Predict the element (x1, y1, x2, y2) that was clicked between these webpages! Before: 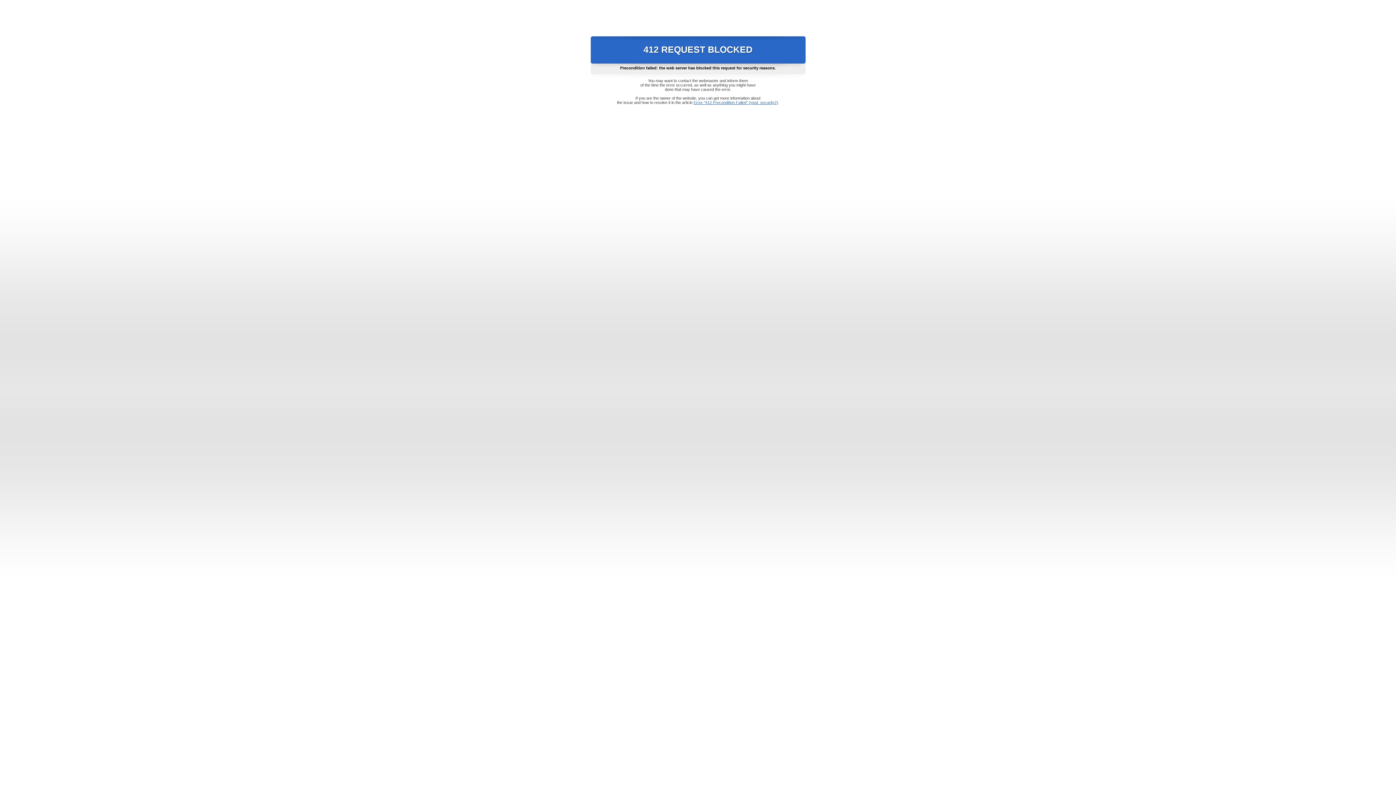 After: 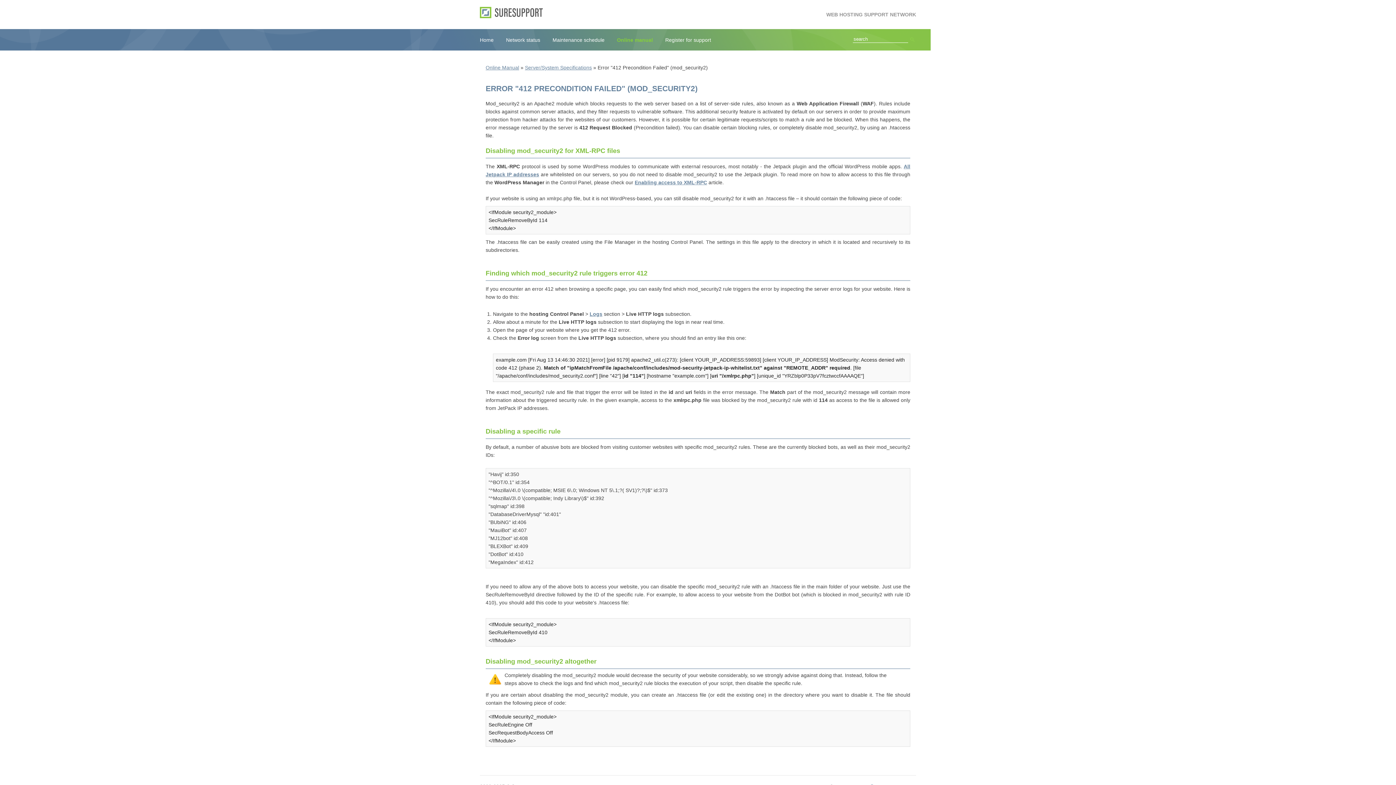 Action: bbox: (693, 100, 778, 104) label: Error "412 Precondition Failed" (mod_security2)